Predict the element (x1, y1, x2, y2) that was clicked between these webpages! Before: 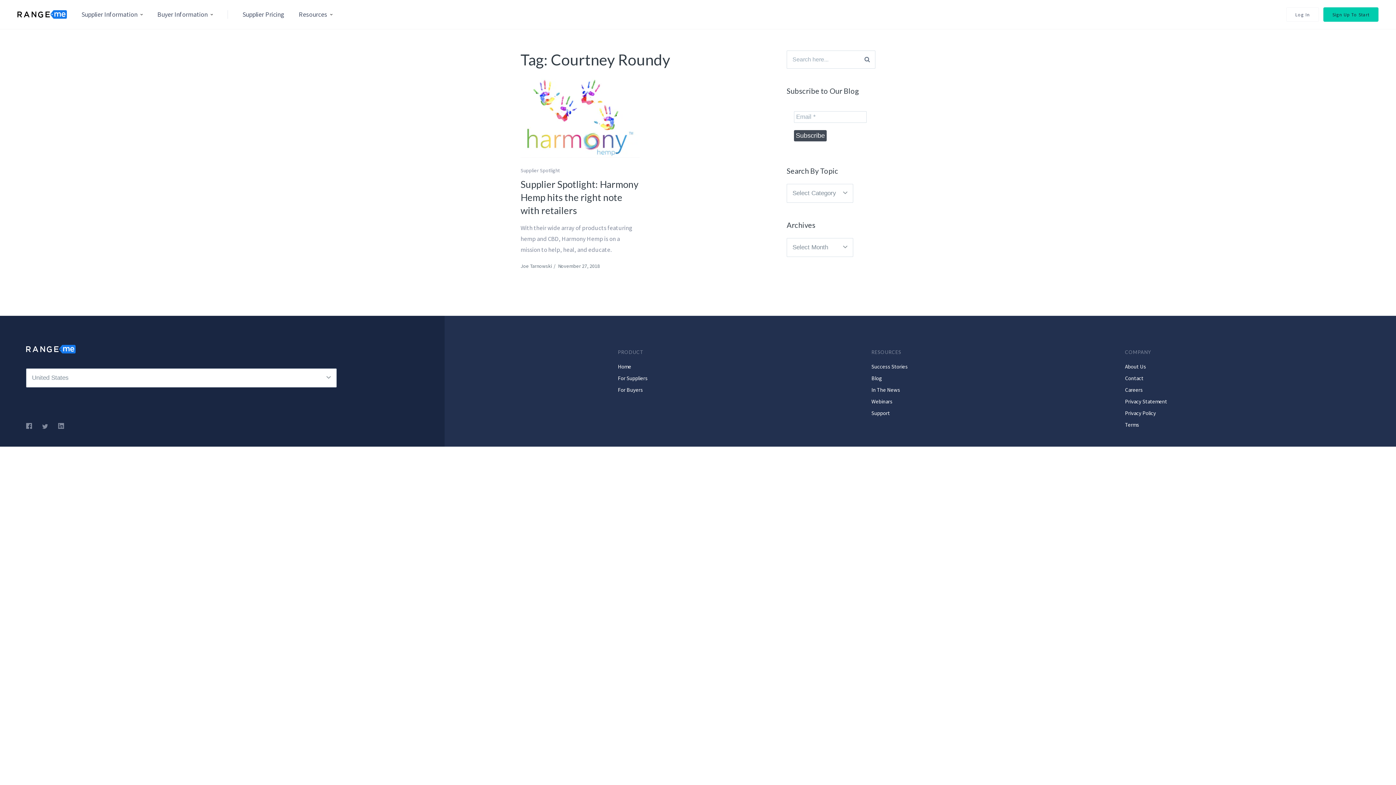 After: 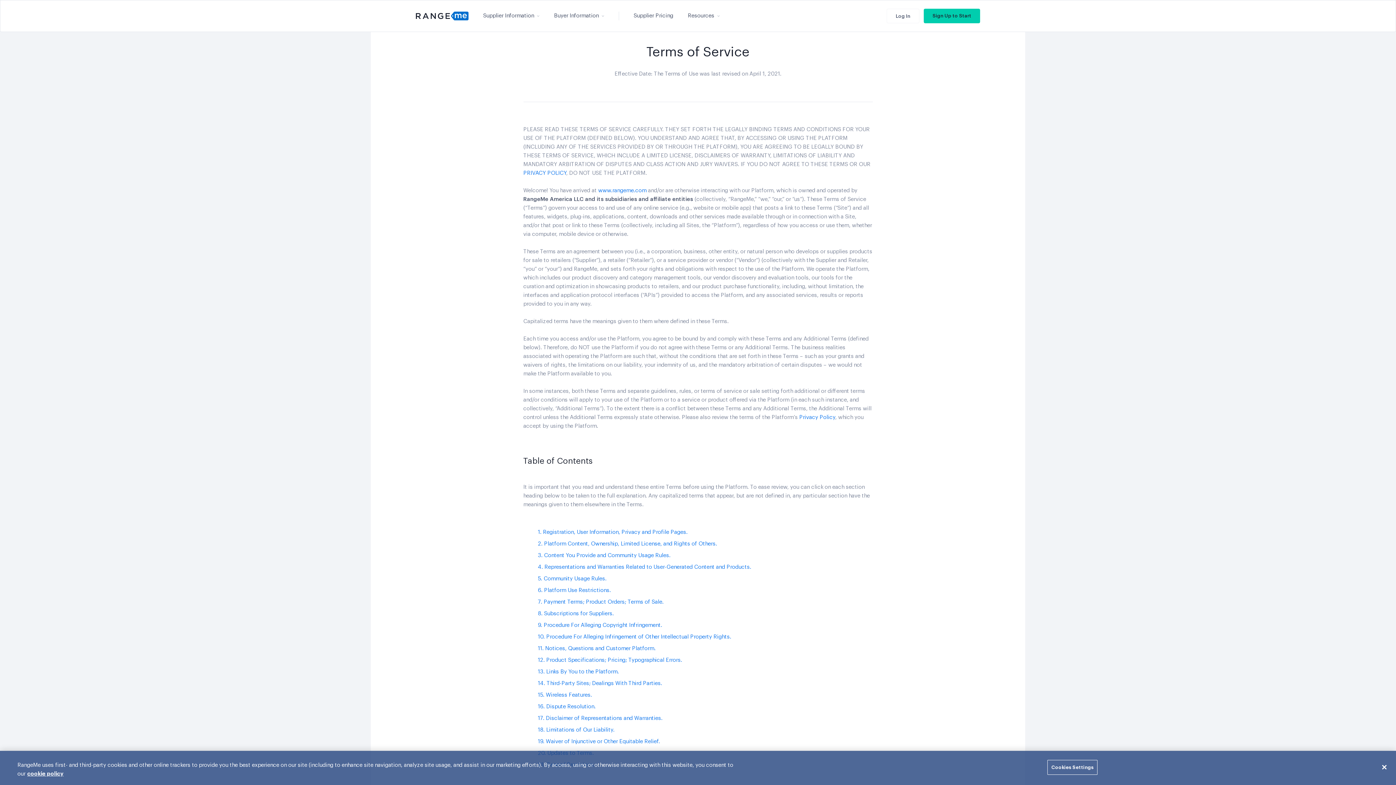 Action: label: Terms bbox: (1125, 420, 1139, 429)